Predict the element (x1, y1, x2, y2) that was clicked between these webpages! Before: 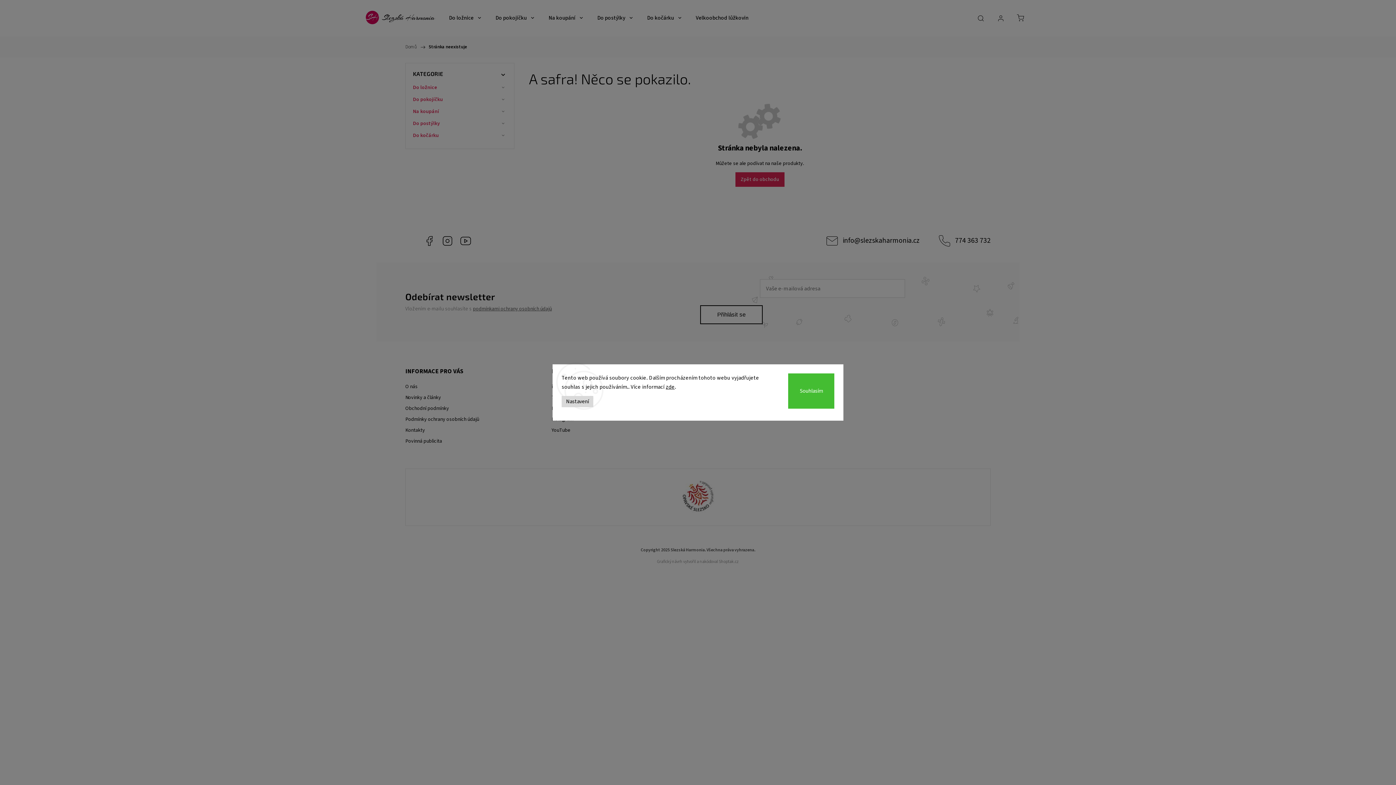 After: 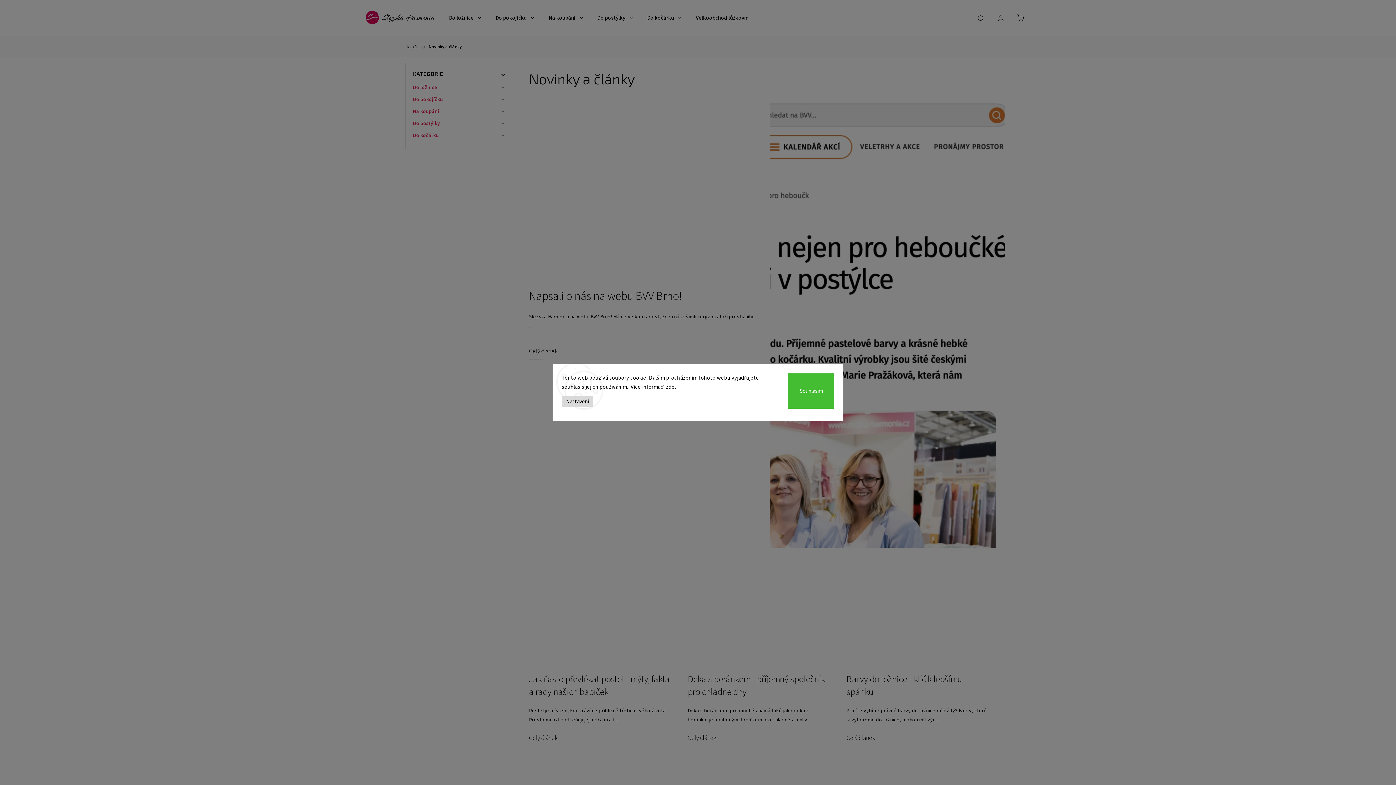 Action: label: Novinky a články bbox: (405, 394, 546, 401)